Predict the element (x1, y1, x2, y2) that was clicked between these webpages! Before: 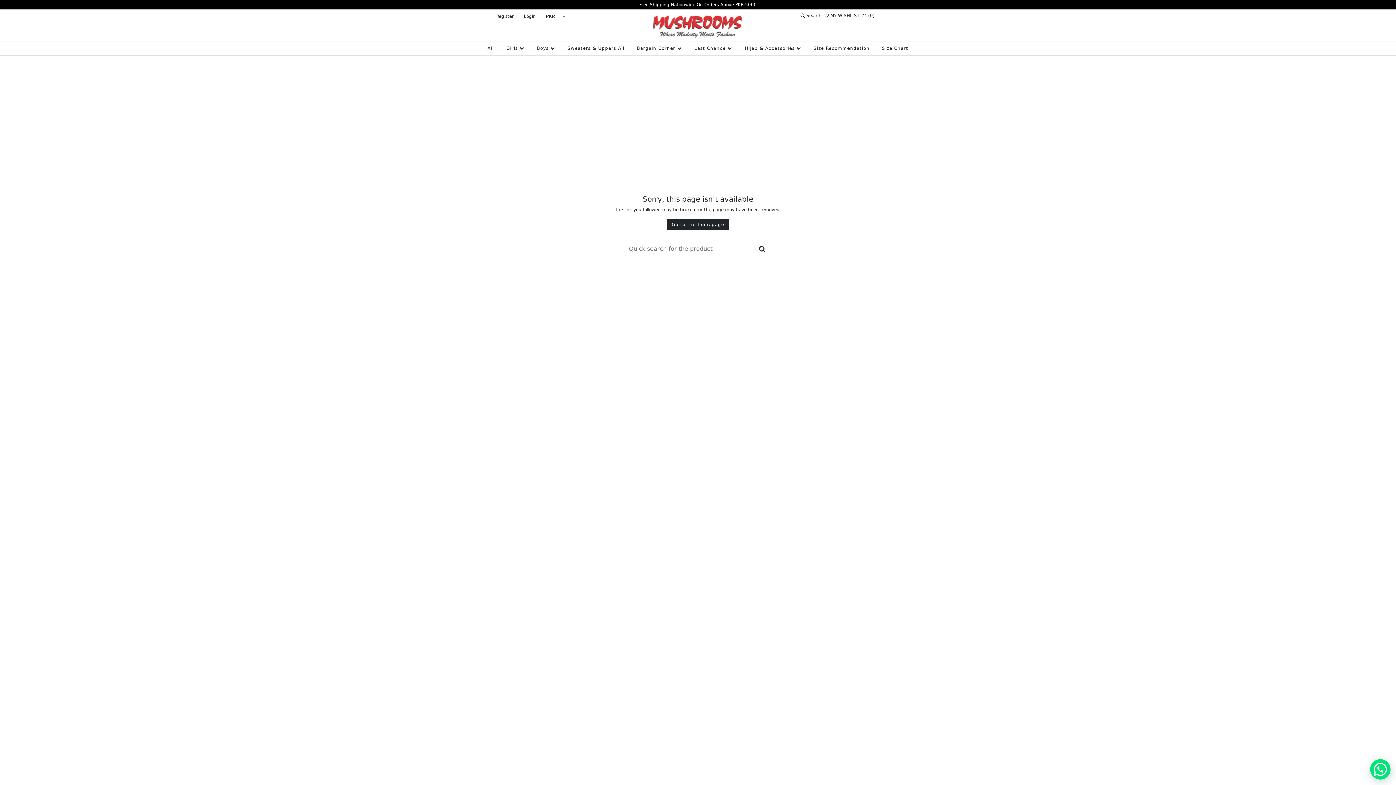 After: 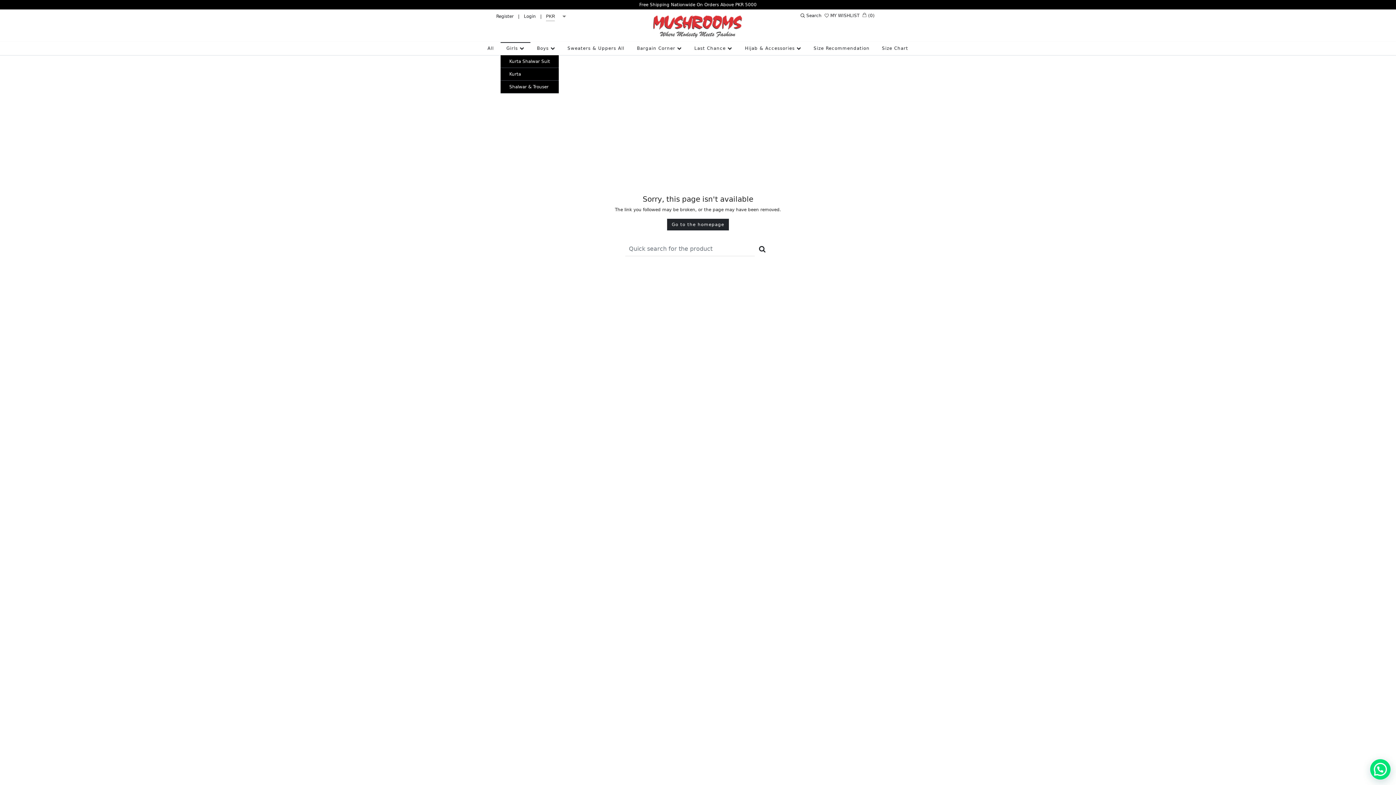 Action: label: Girls  bbox: (500, 41, 530, 54)